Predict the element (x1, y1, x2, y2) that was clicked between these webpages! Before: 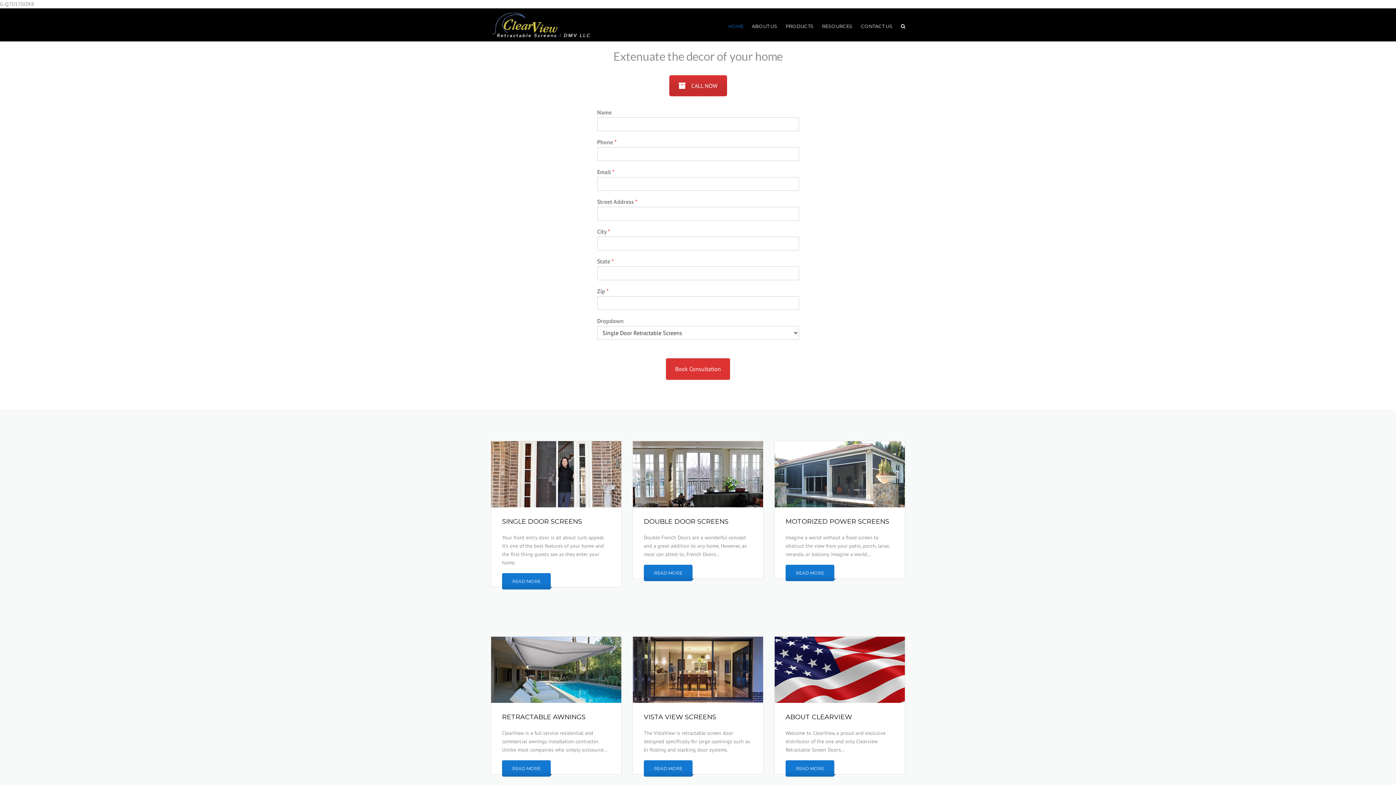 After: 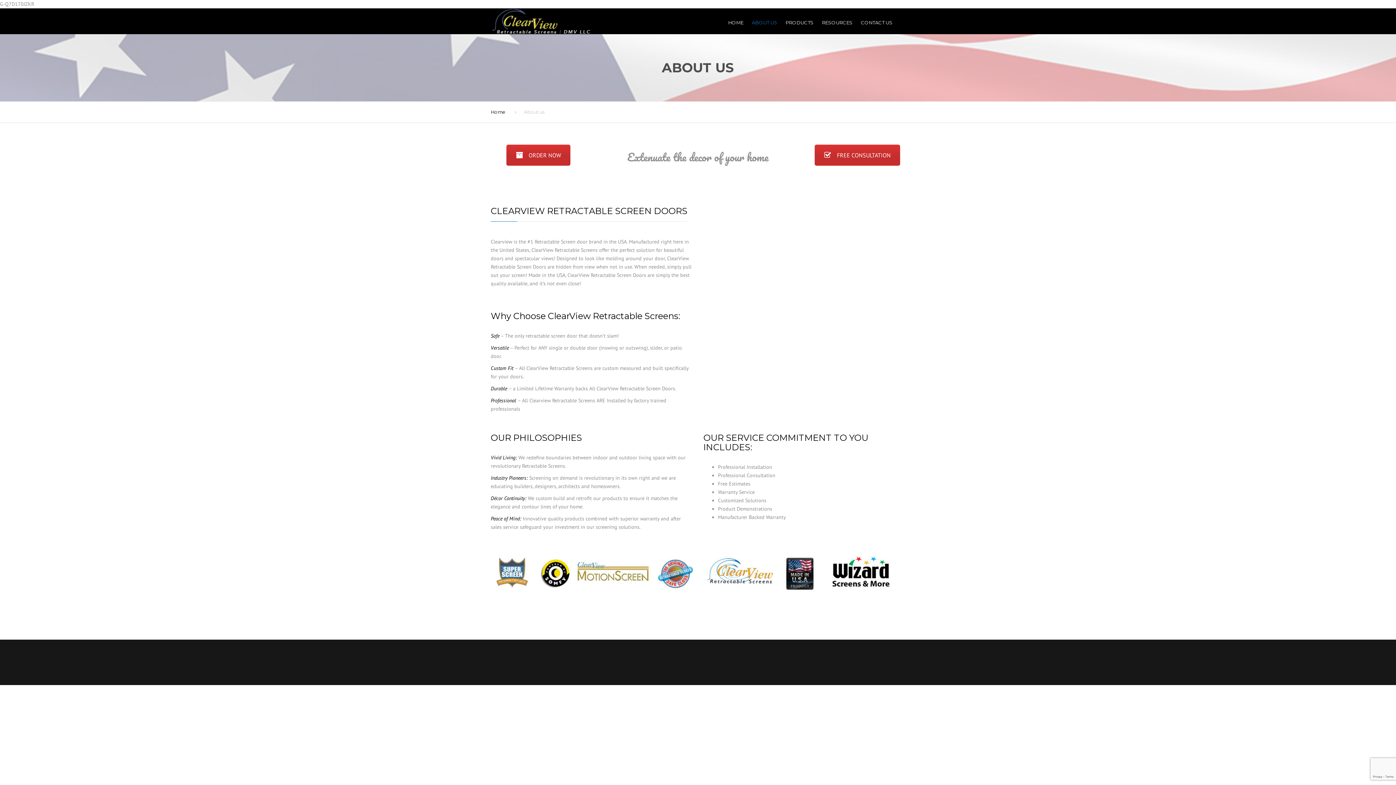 Action: label: ABOUT US bbox: (748, 16, 781, 40)